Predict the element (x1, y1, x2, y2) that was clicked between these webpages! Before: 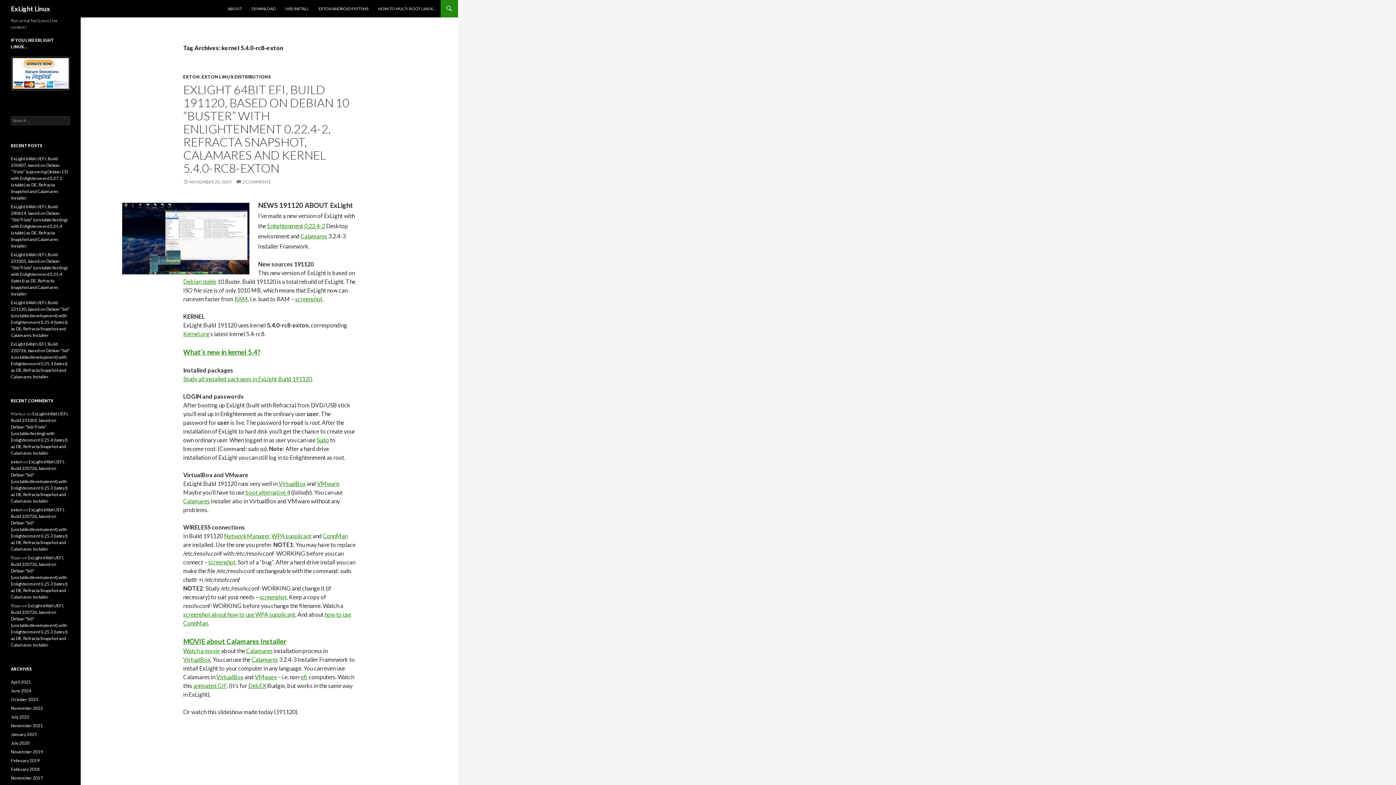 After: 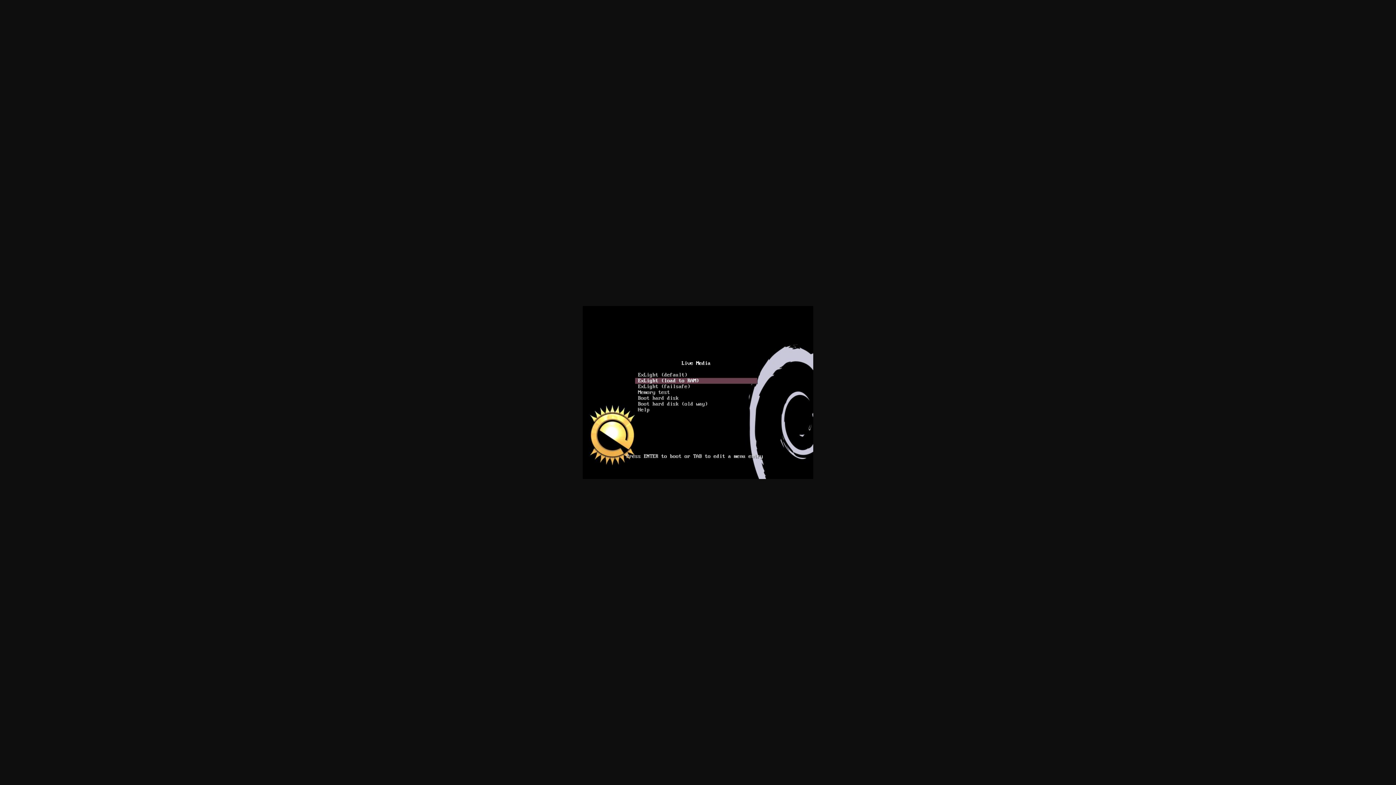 Action: bbox: (245, 489, 290, 496) label: boot alternative 4